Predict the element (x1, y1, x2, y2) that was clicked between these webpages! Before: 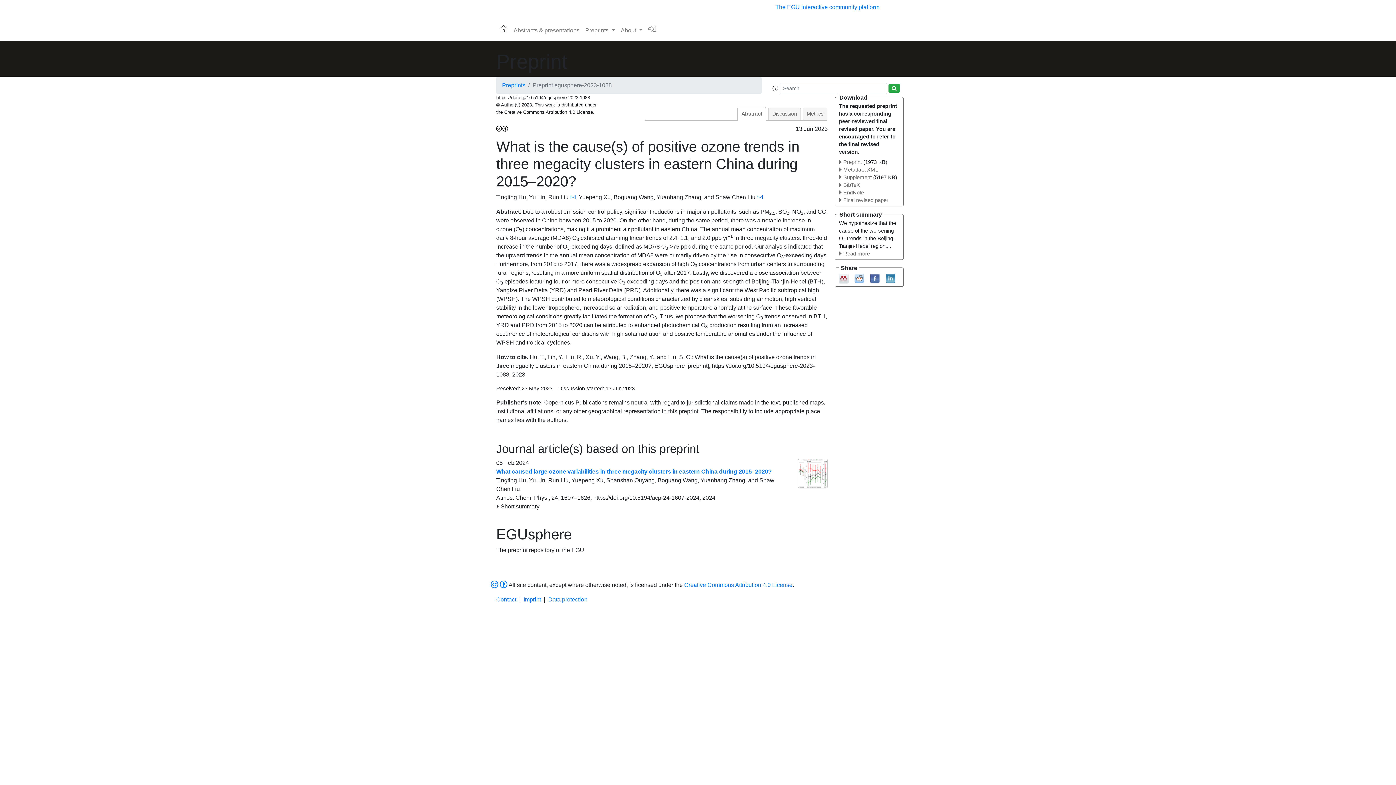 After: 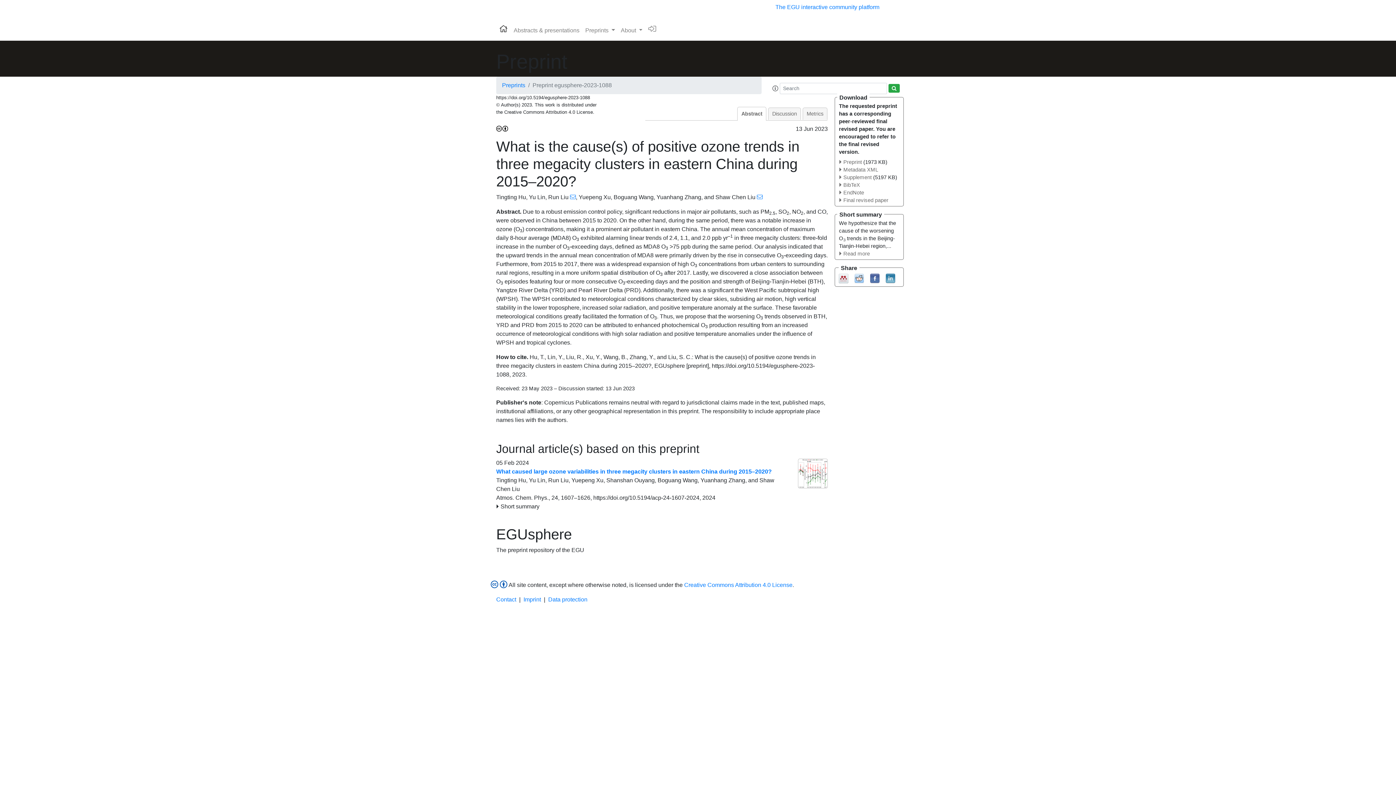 Action: bbox: (490, 582, 507, 588)